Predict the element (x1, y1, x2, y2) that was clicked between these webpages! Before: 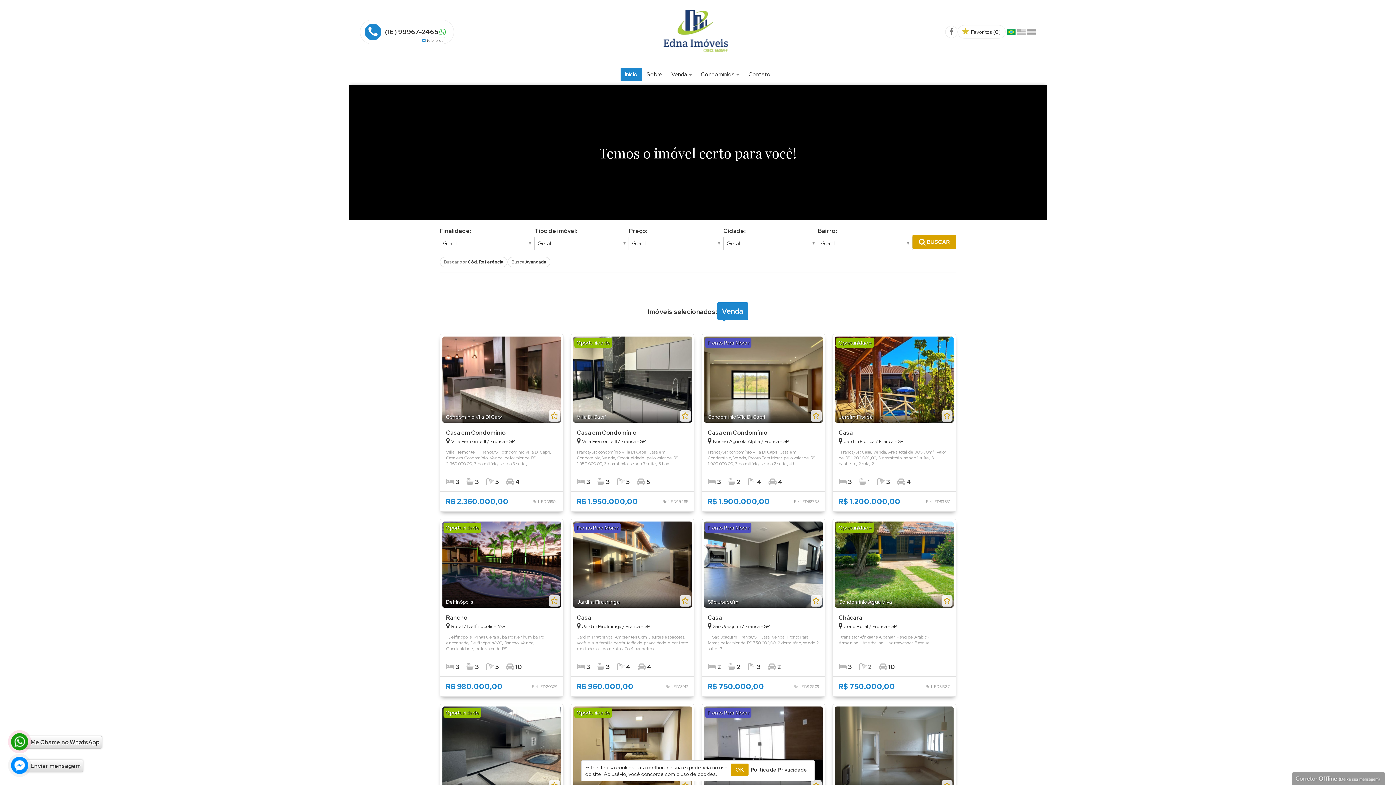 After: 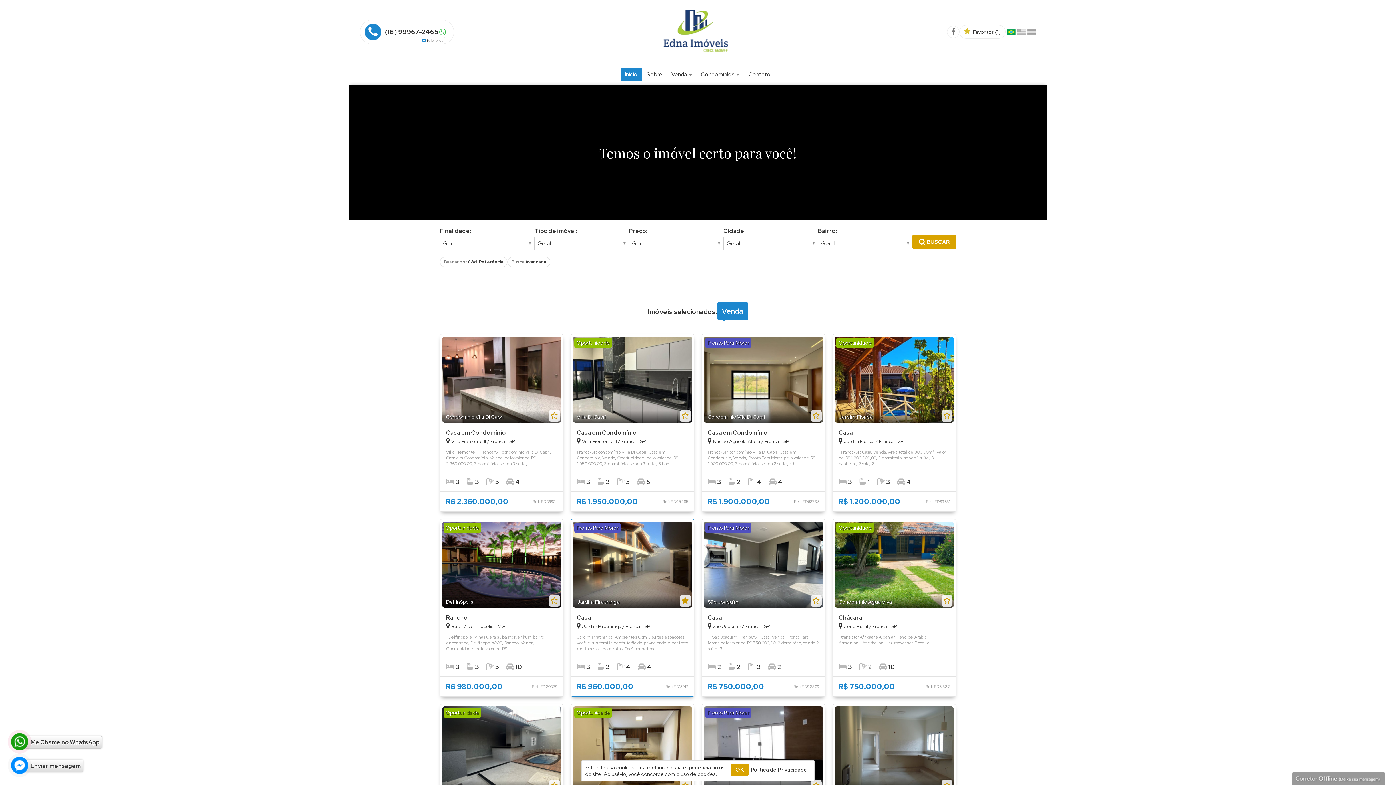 Action: bbox: (681, 597, 689, 605)